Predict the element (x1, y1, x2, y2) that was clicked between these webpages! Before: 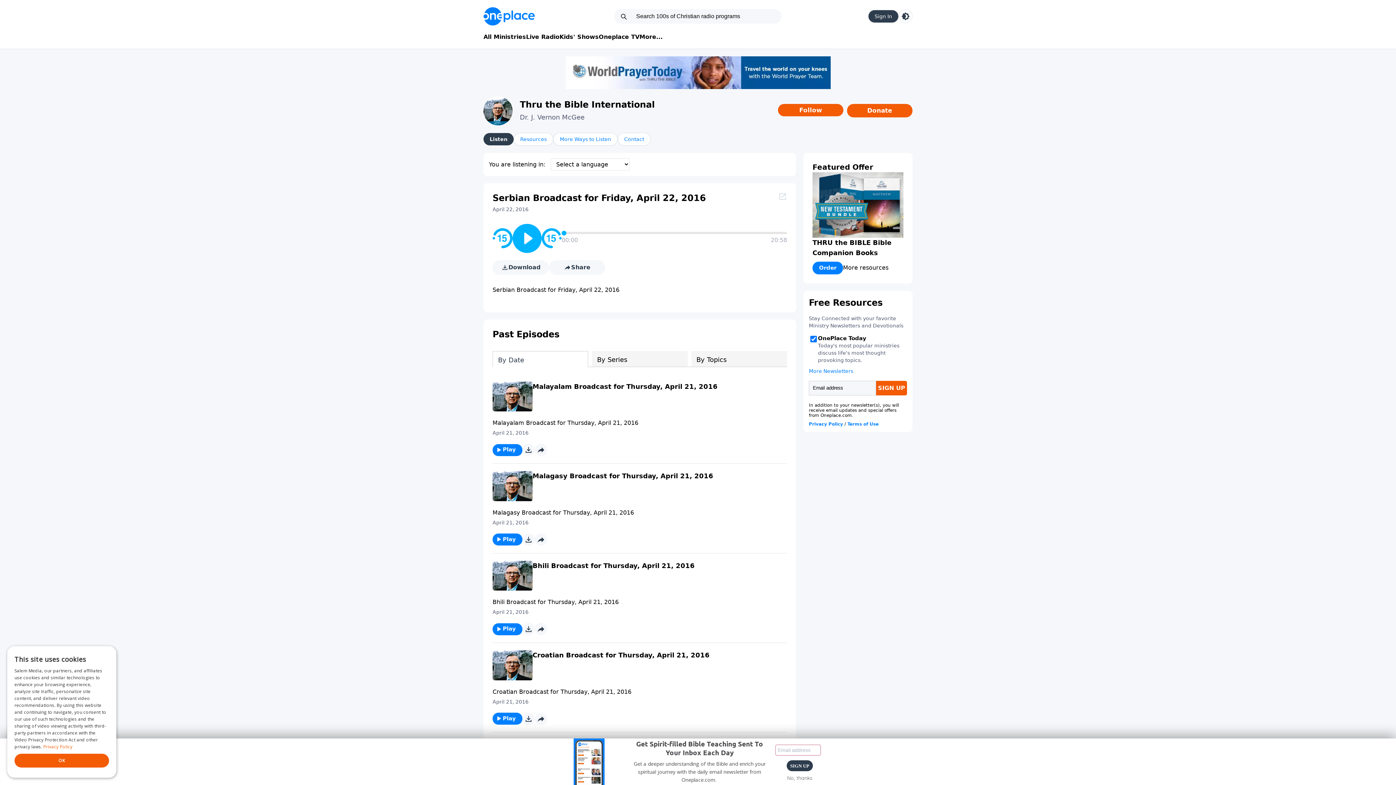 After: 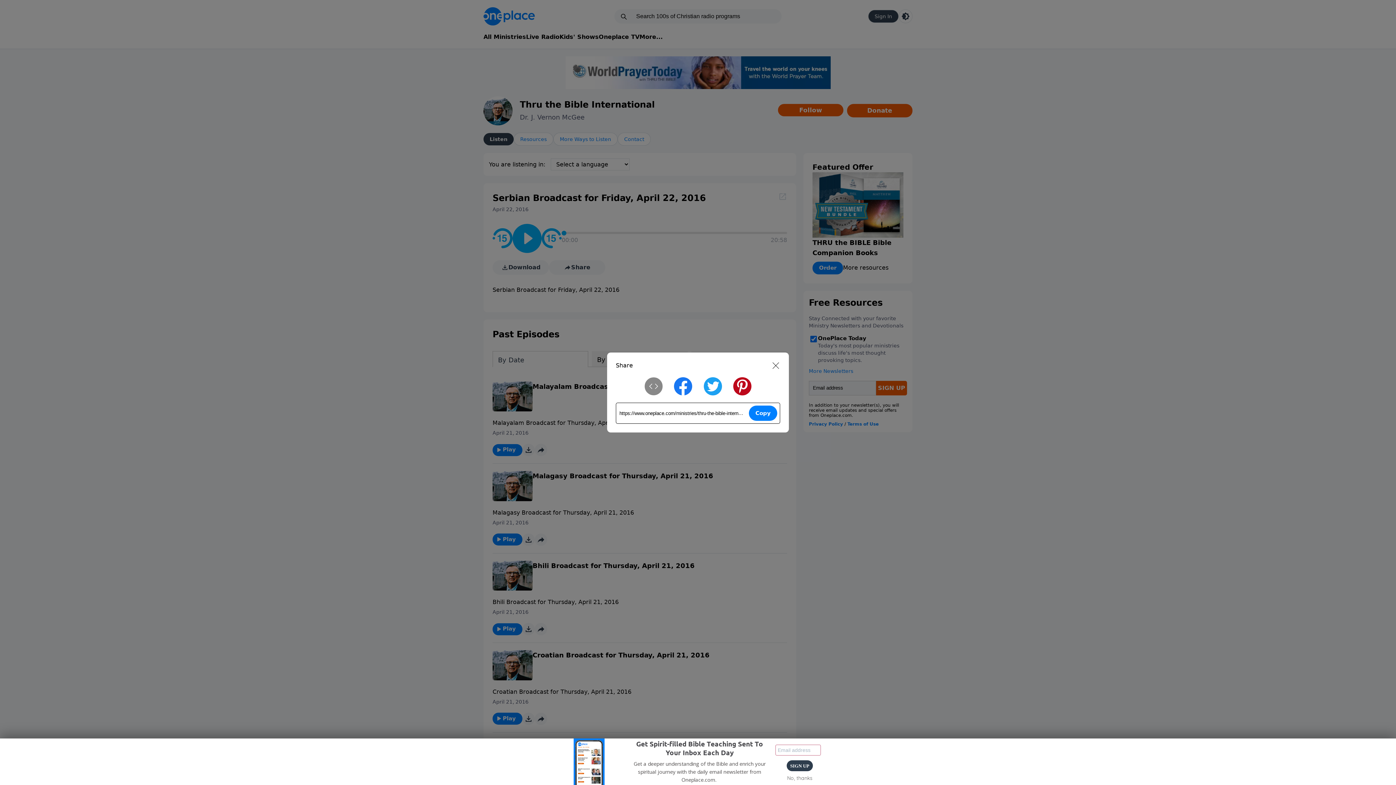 Action: label: Share bbox: (549, 260, 605, 274)